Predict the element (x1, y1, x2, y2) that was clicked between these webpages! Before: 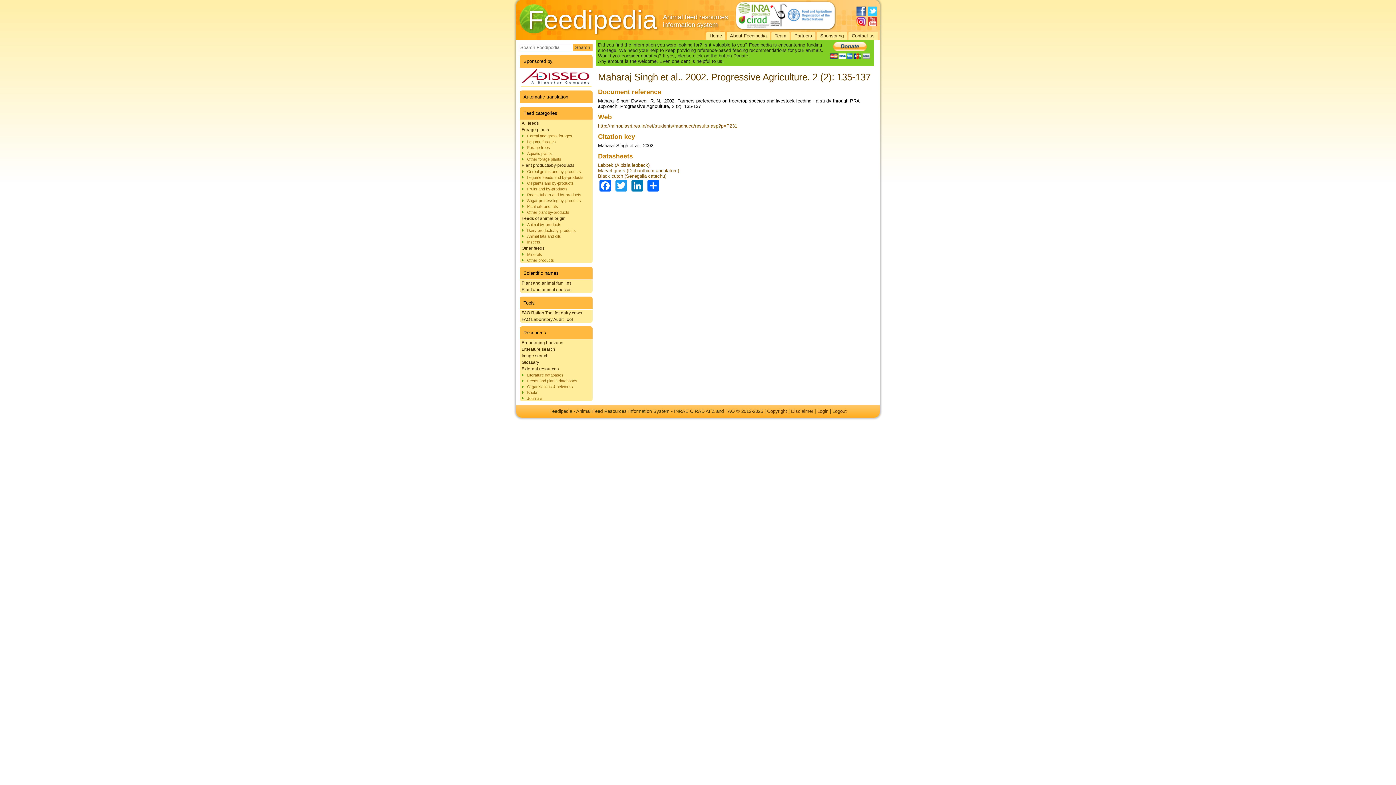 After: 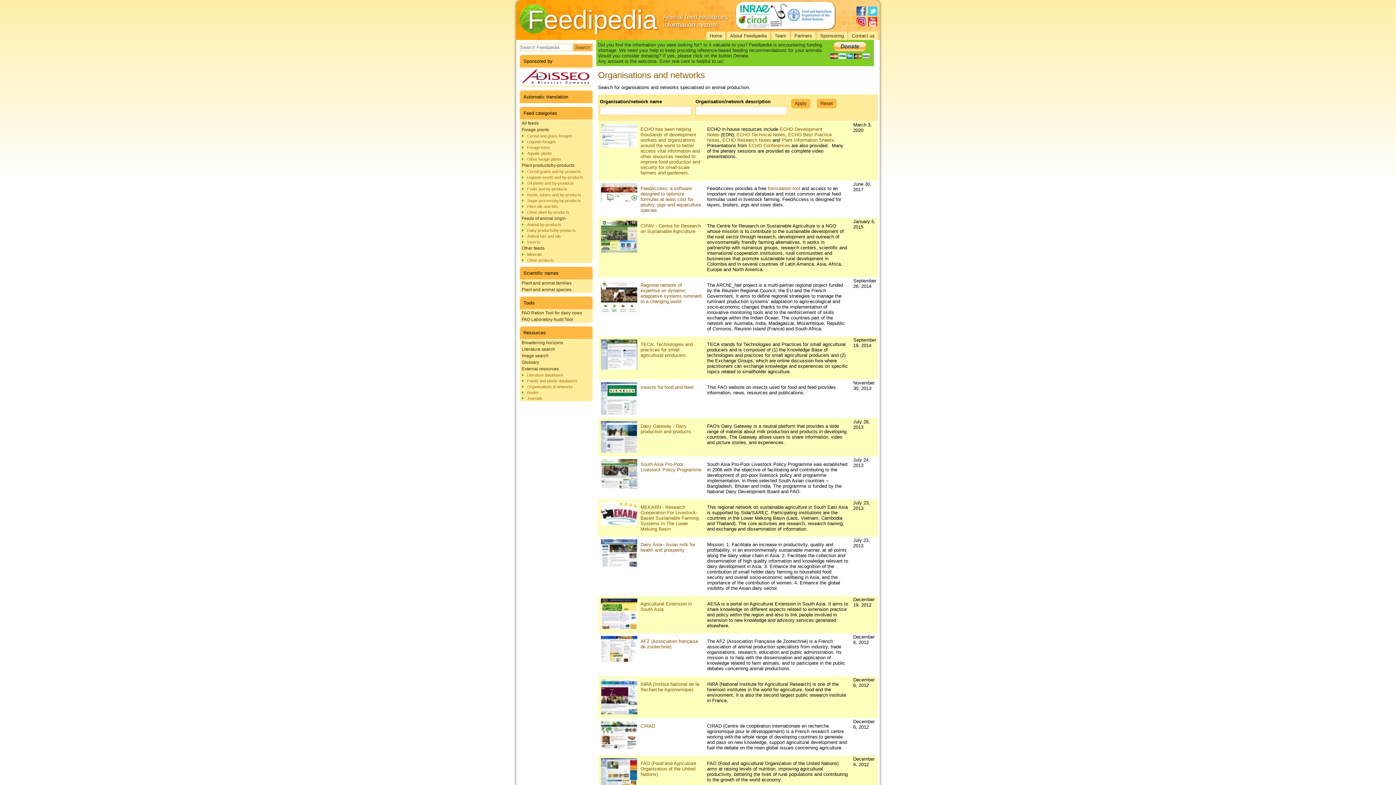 Action: bbox: (520, 383, 592, 389) label: Organisations & networks